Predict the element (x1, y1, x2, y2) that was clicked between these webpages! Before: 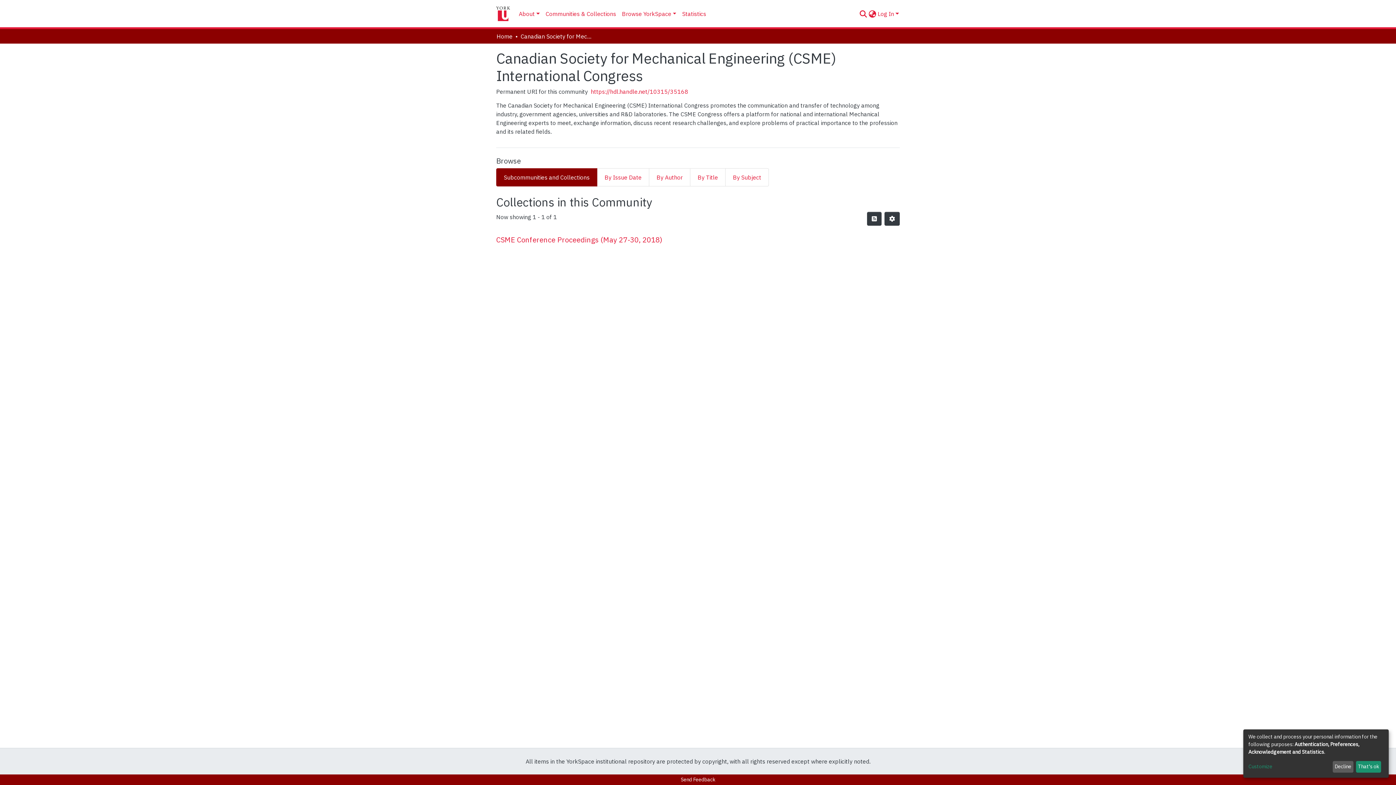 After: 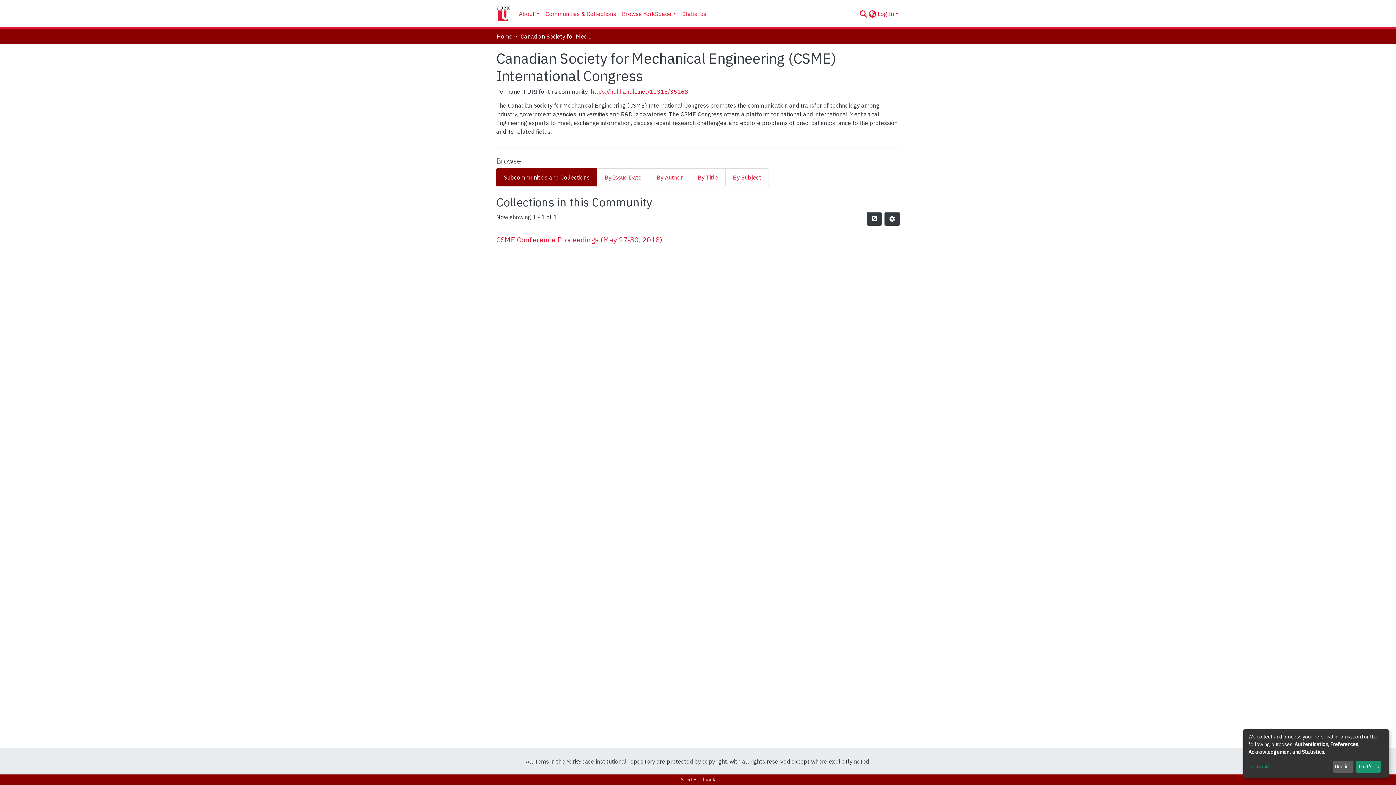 Action: label: Subcommunities and Collections bbox: (496, 168, 597, 186)